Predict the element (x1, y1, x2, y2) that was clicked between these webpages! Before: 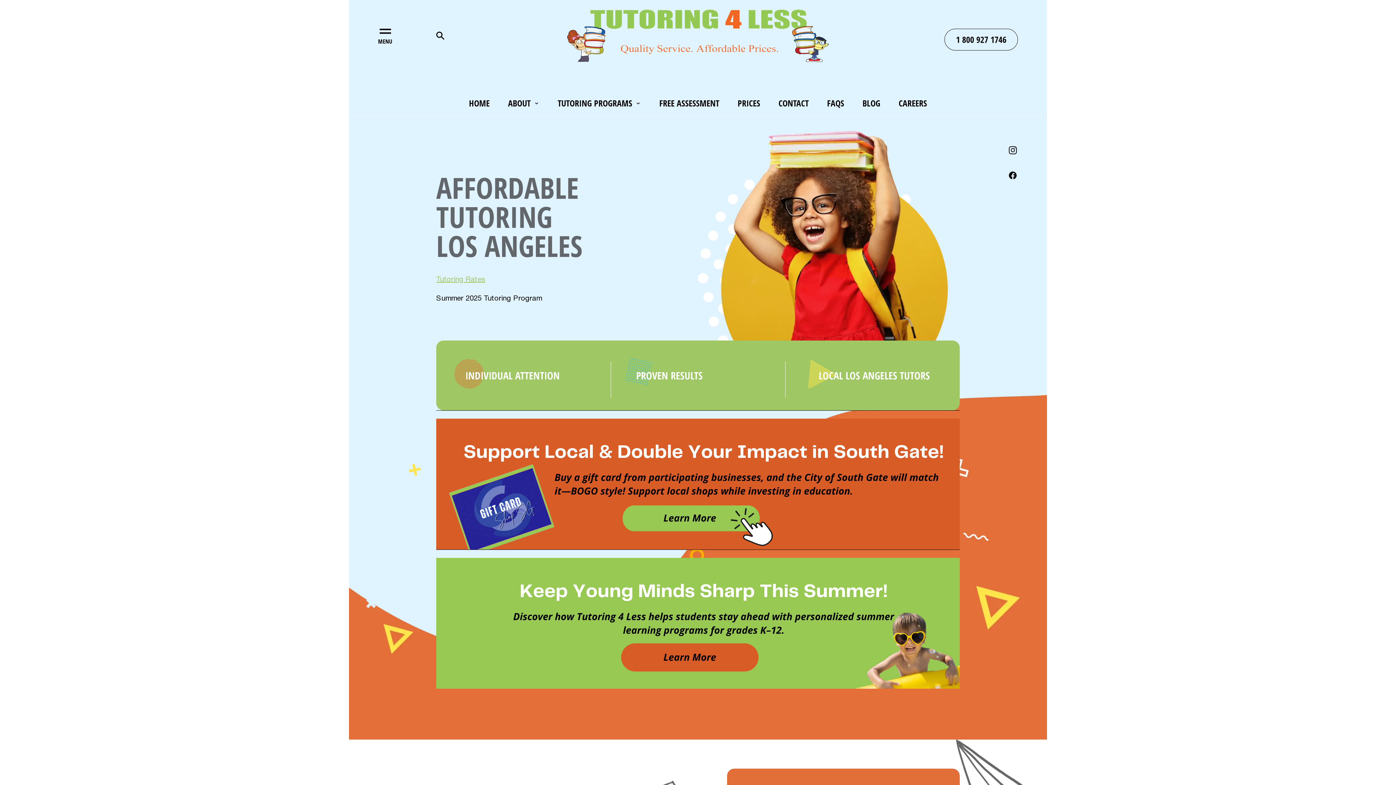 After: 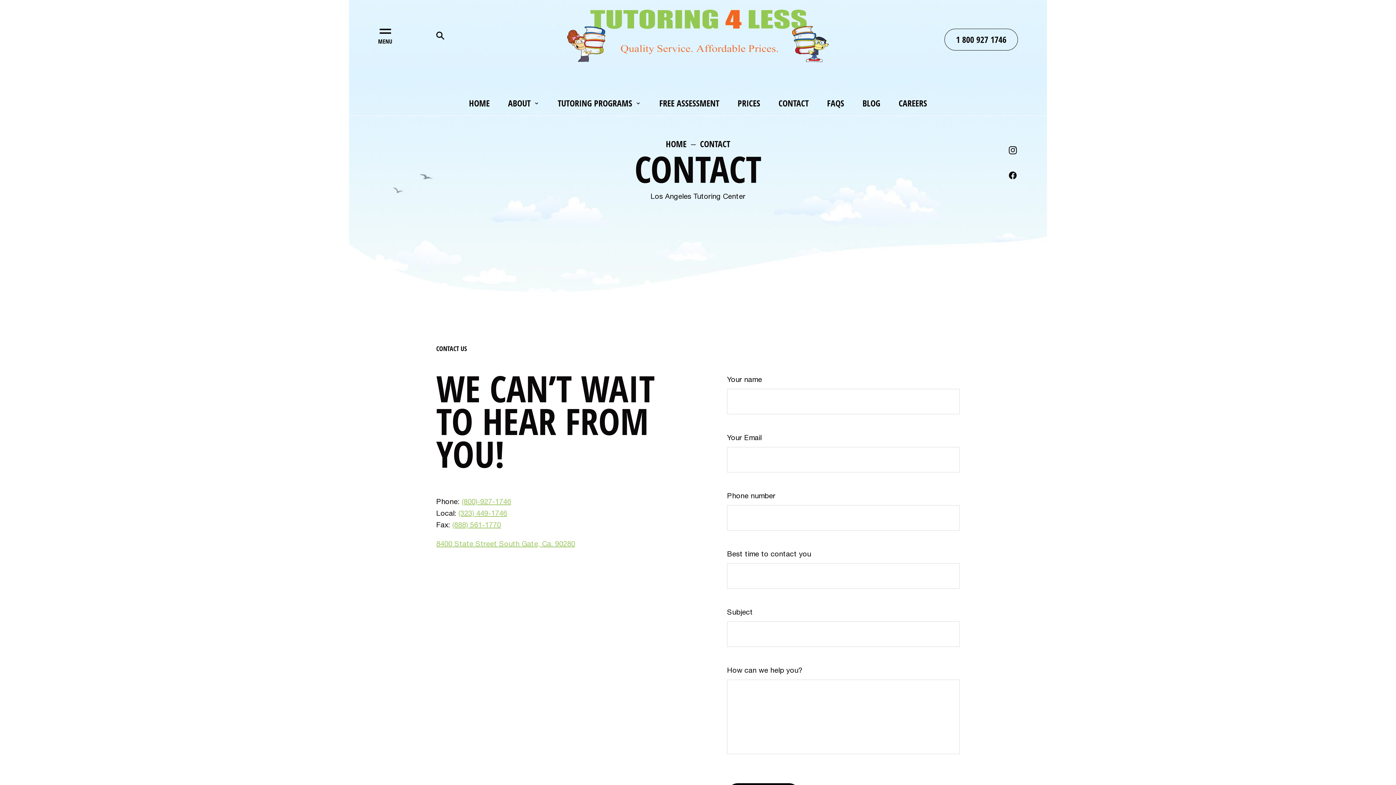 Action: label: CONTACT bbox: (778, 98, 808, 115)